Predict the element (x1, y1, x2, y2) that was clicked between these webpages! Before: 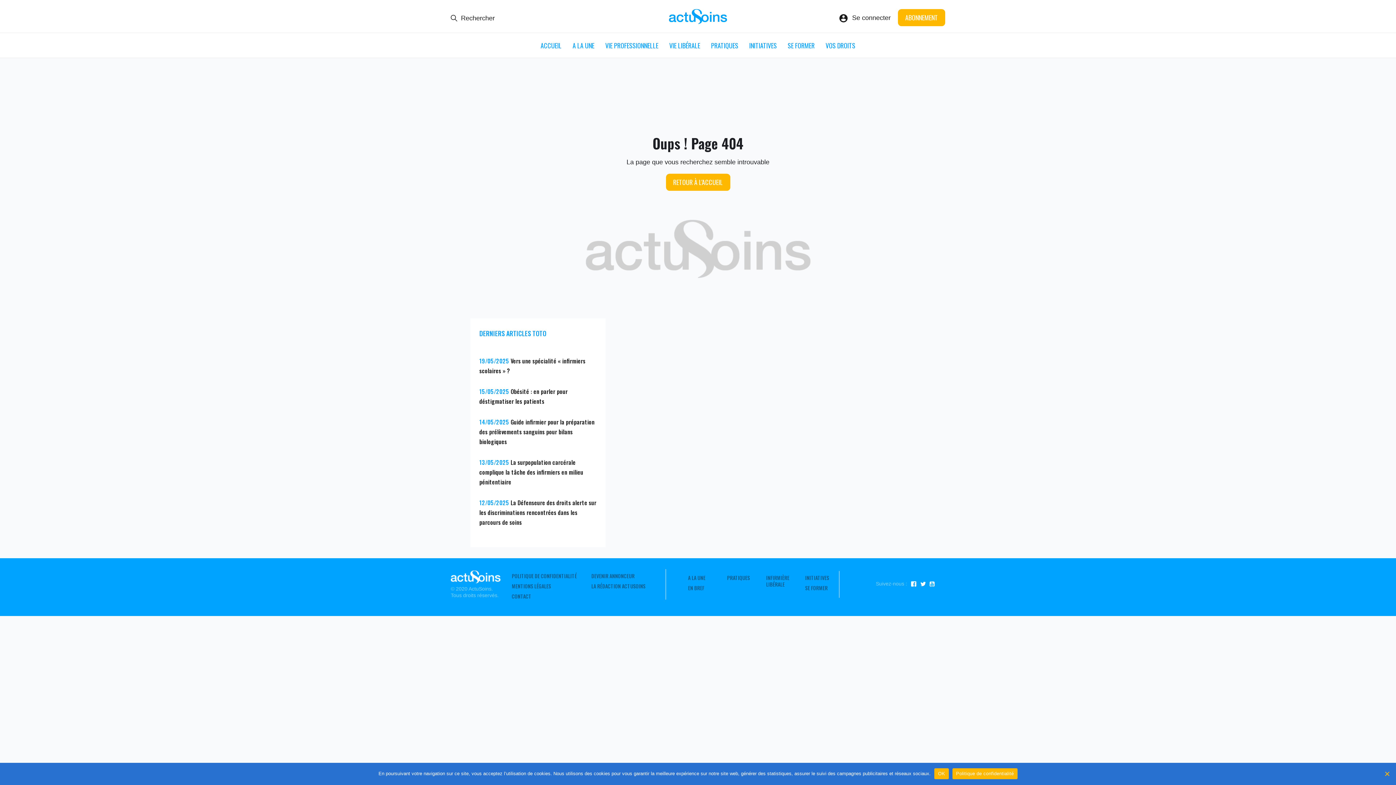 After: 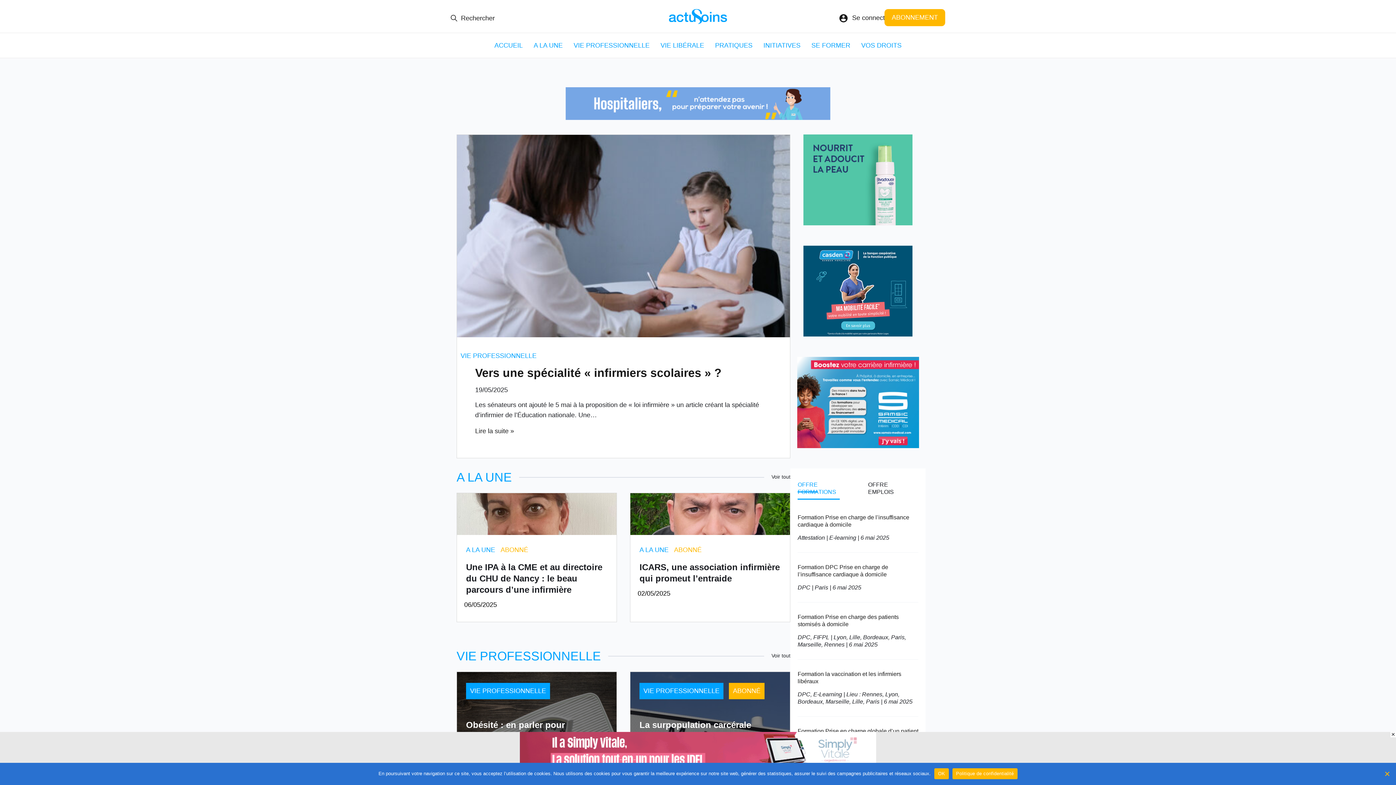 Action: bbox: (669, 18, 727, 25)